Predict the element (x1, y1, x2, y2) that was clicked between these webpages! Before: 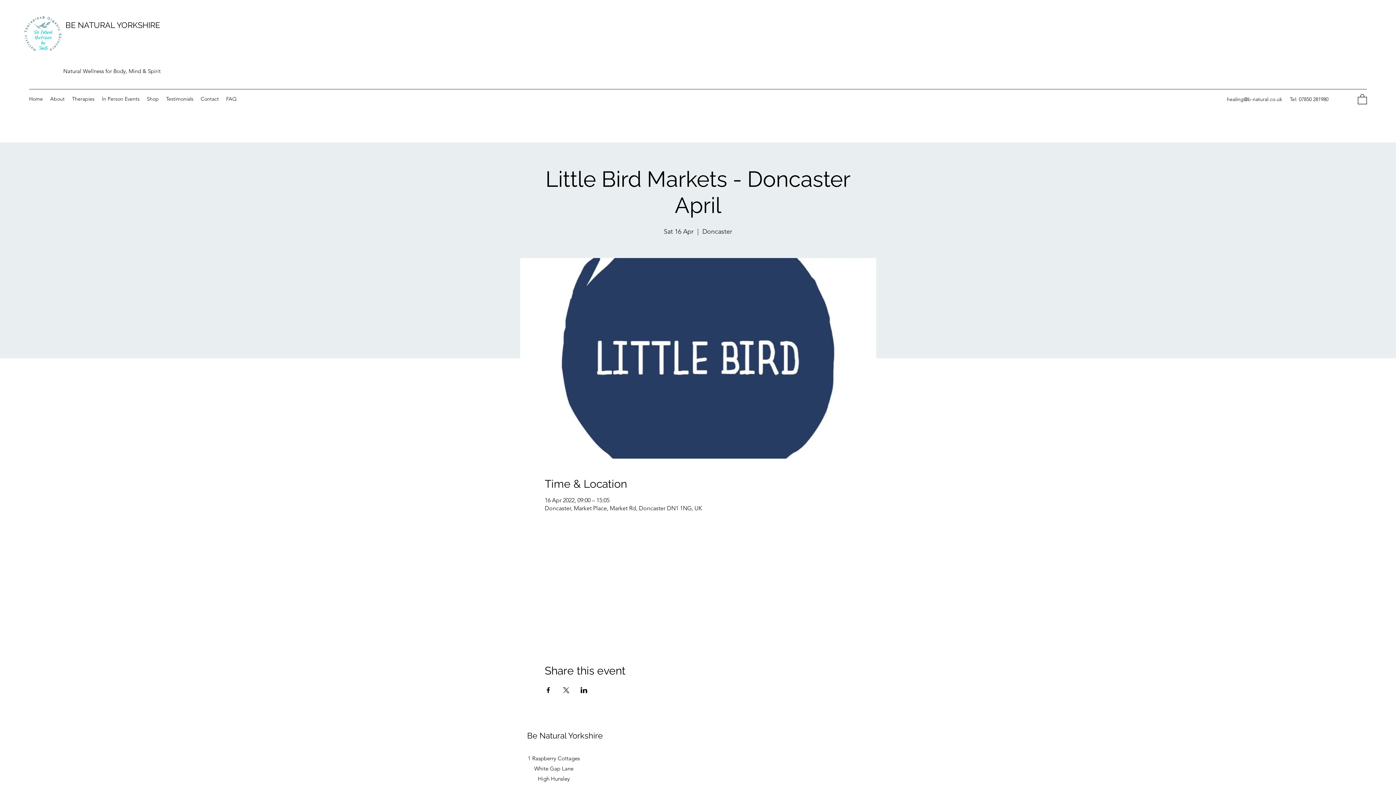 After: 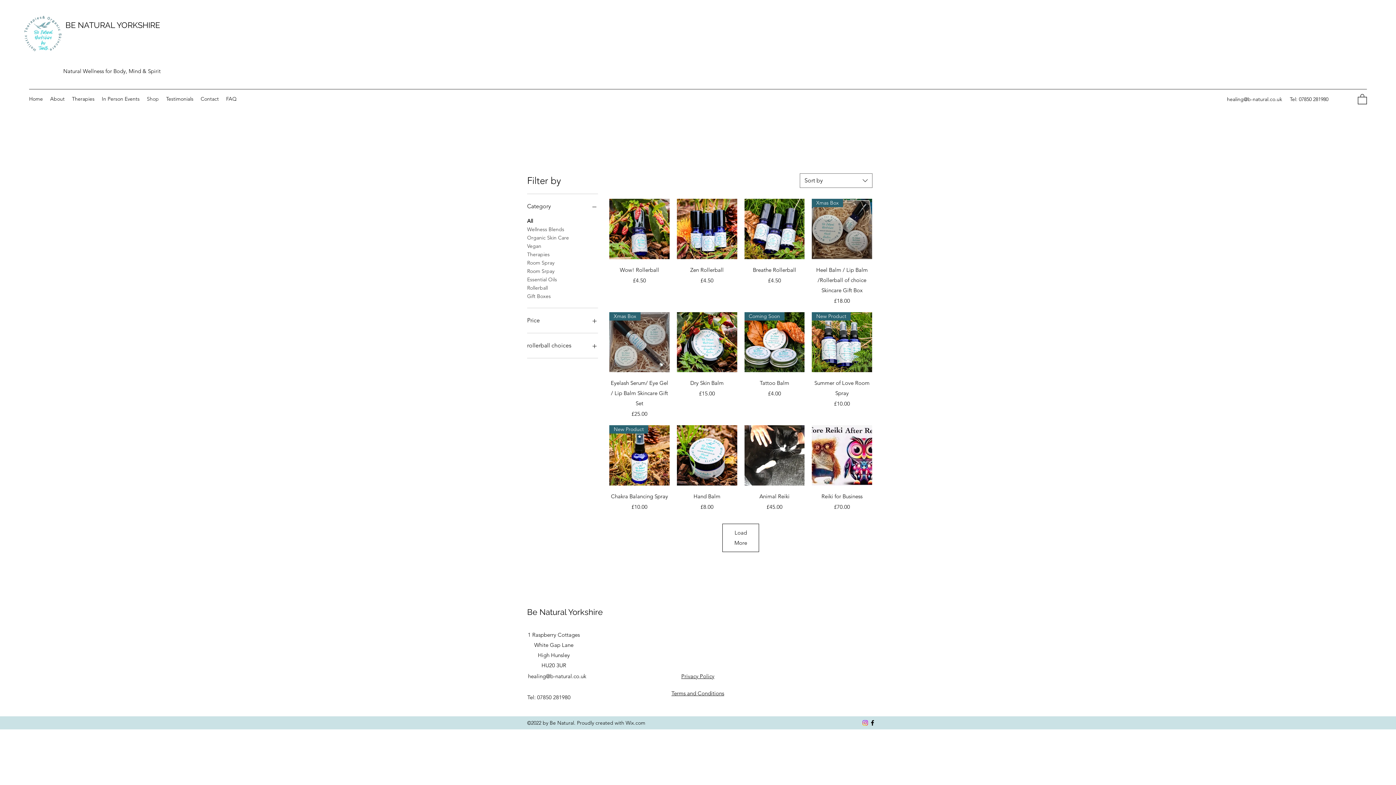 Action: label: Shop bbox: (143, 93, 162, 104)